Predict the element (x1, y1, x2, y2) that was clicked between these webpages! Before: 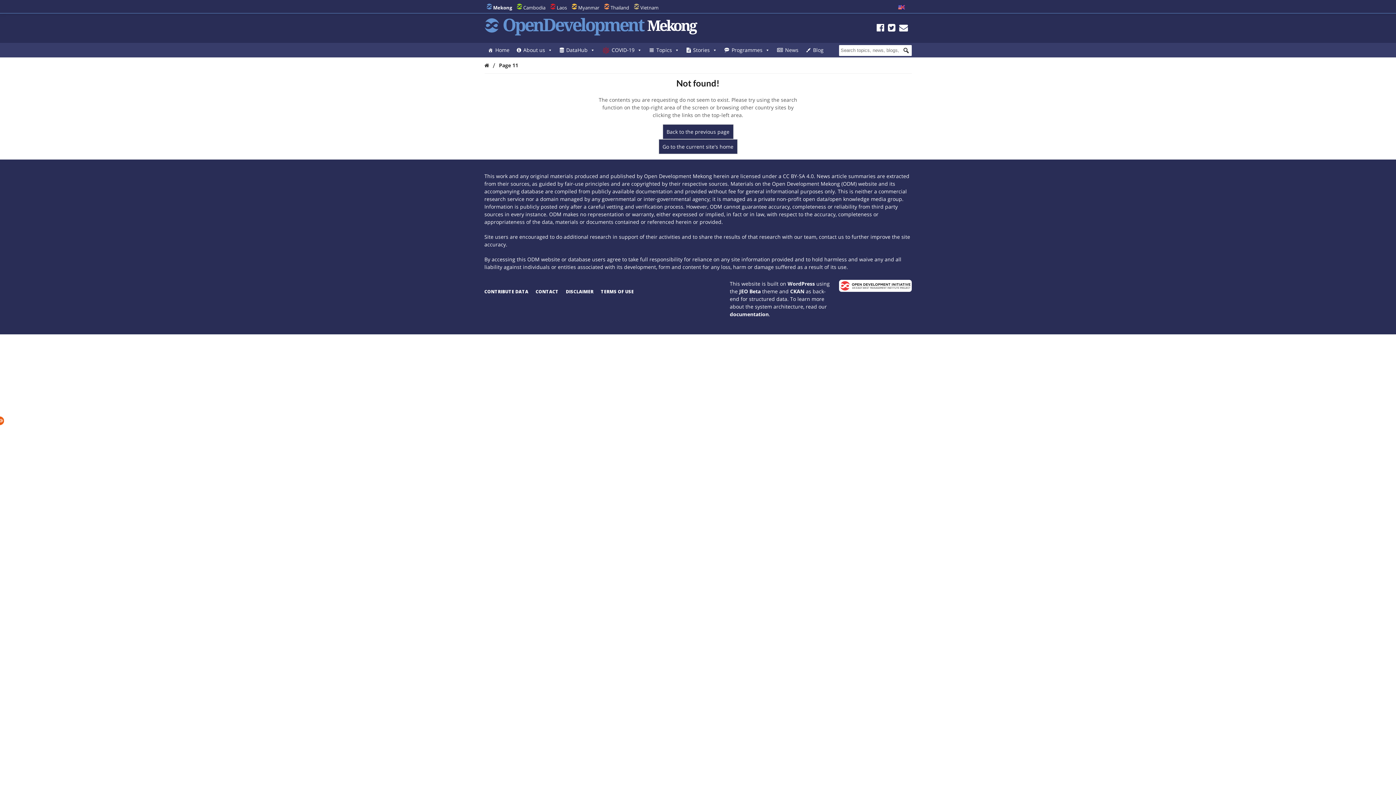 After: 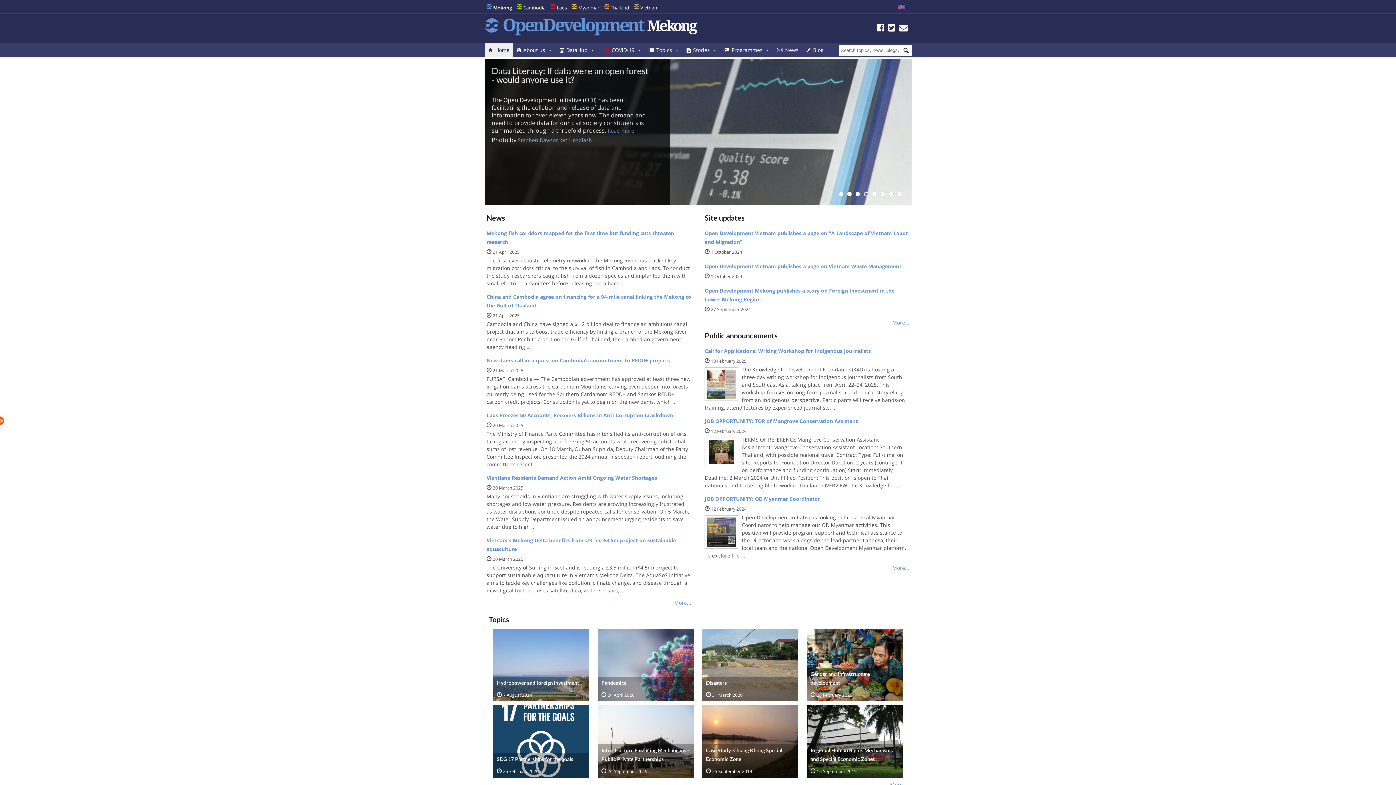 Action: bbox: (898, 4, 904, 10)